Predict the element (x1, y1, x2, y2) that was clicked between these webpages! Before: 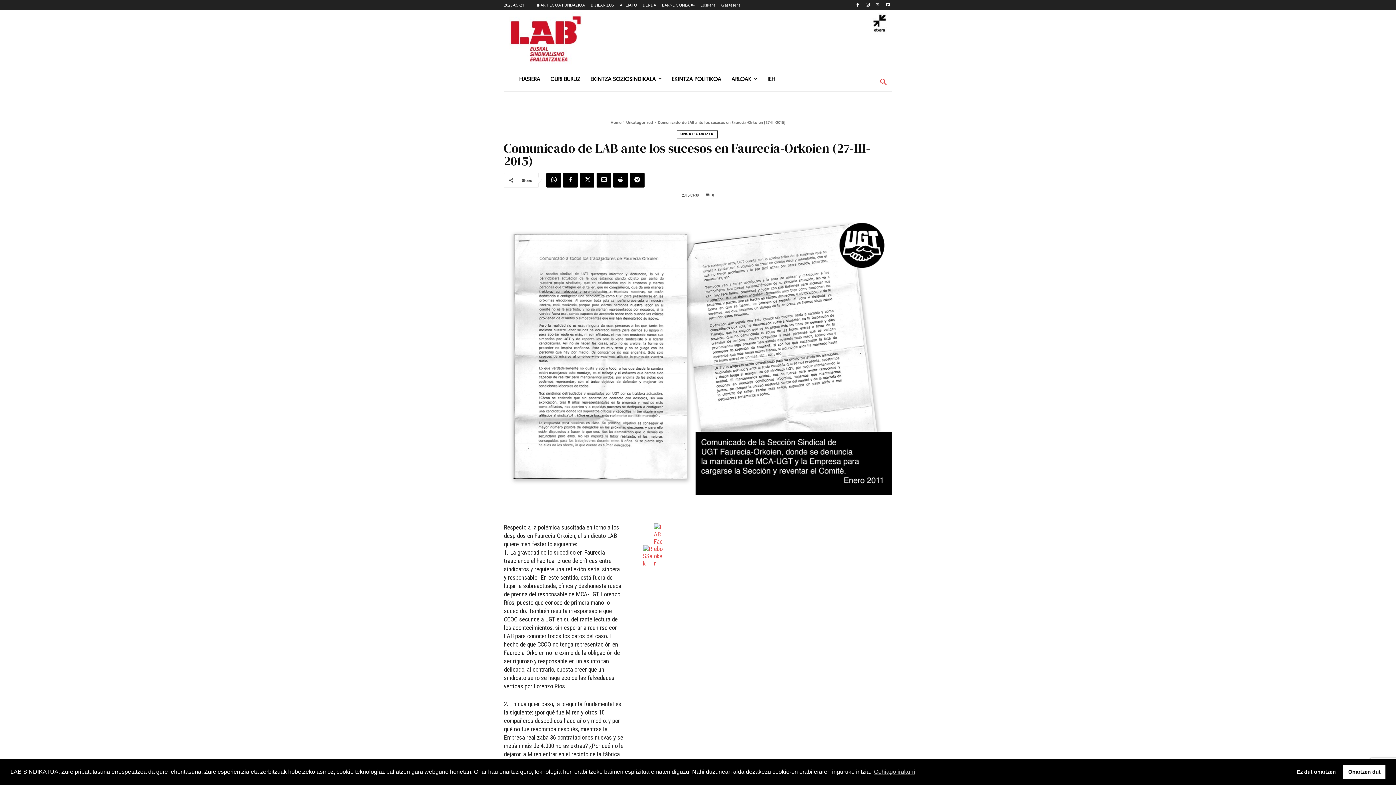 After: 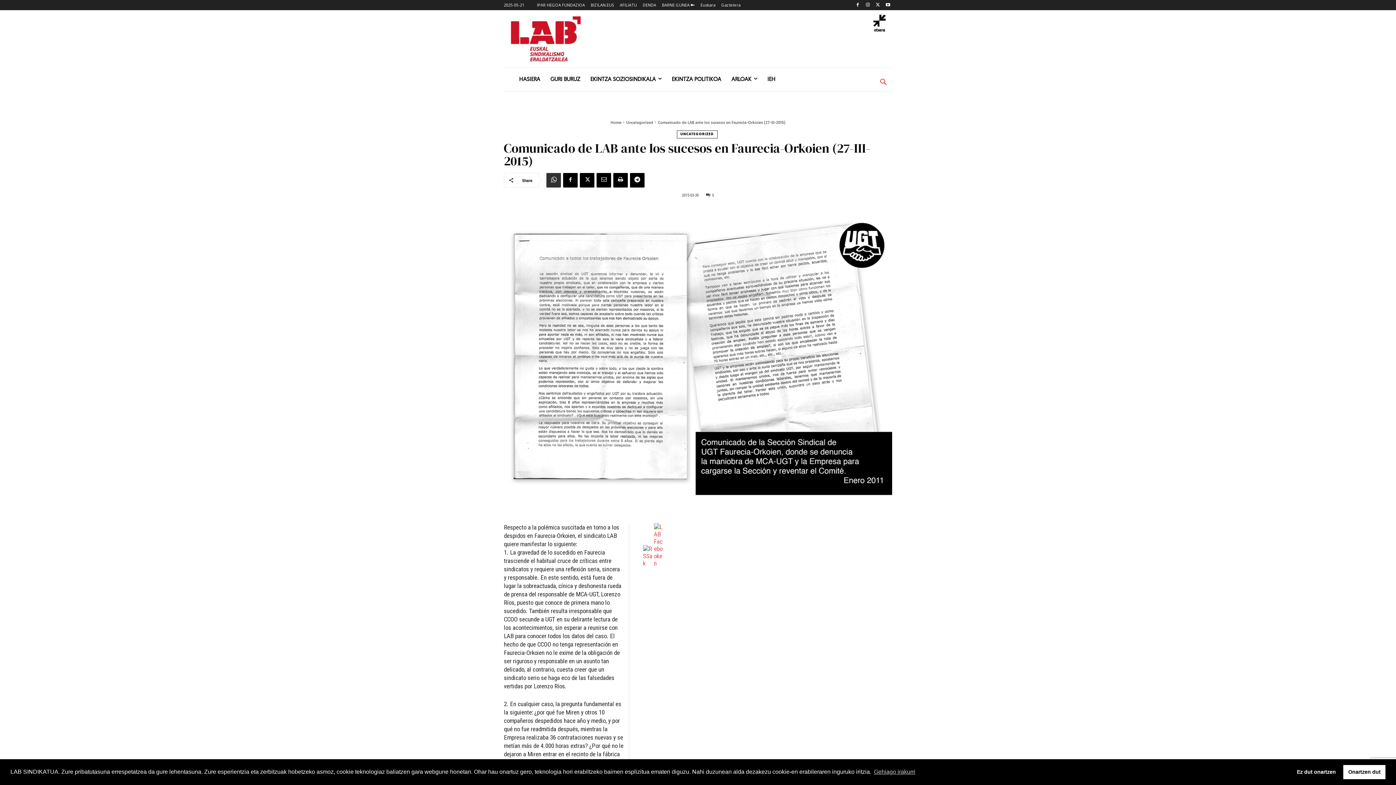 Action: bbox: (546, 172, 561, 187)